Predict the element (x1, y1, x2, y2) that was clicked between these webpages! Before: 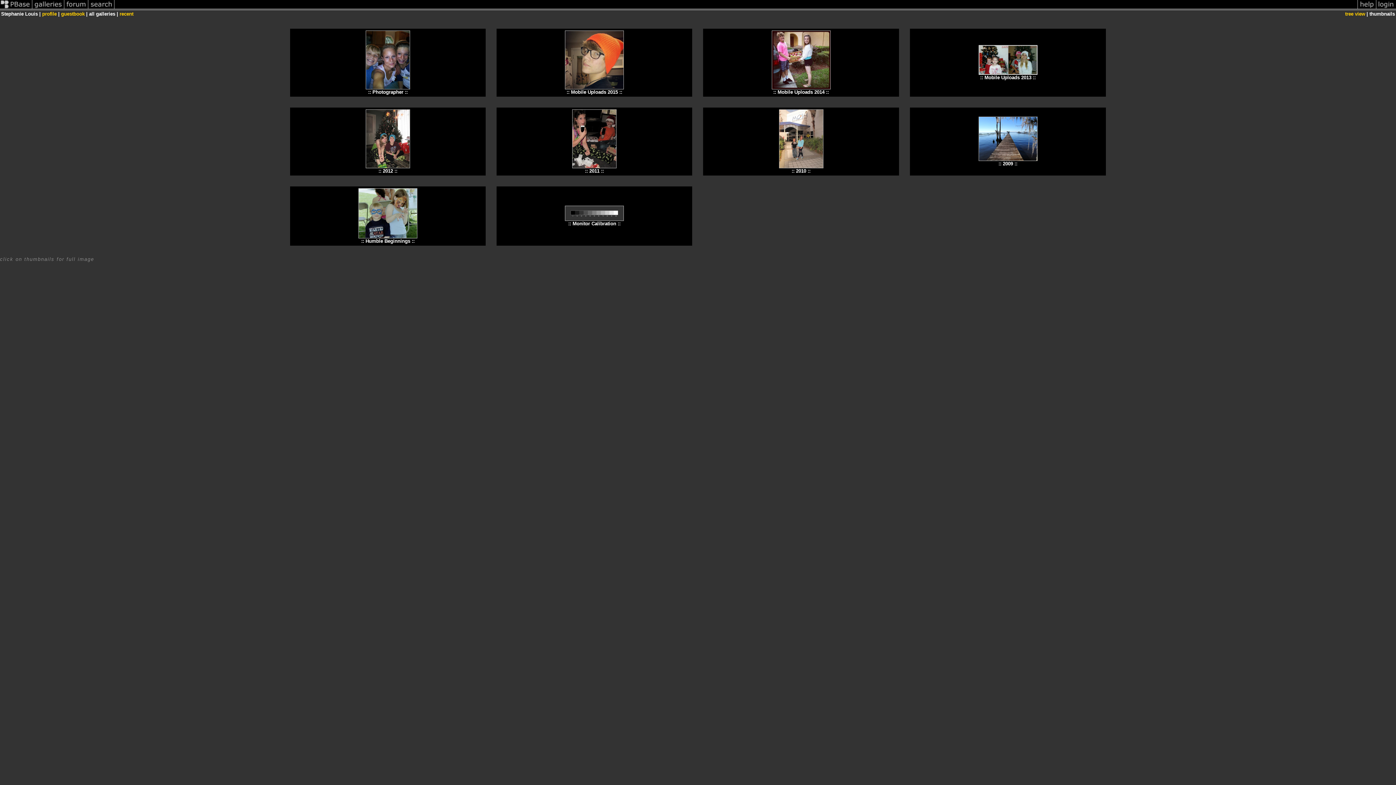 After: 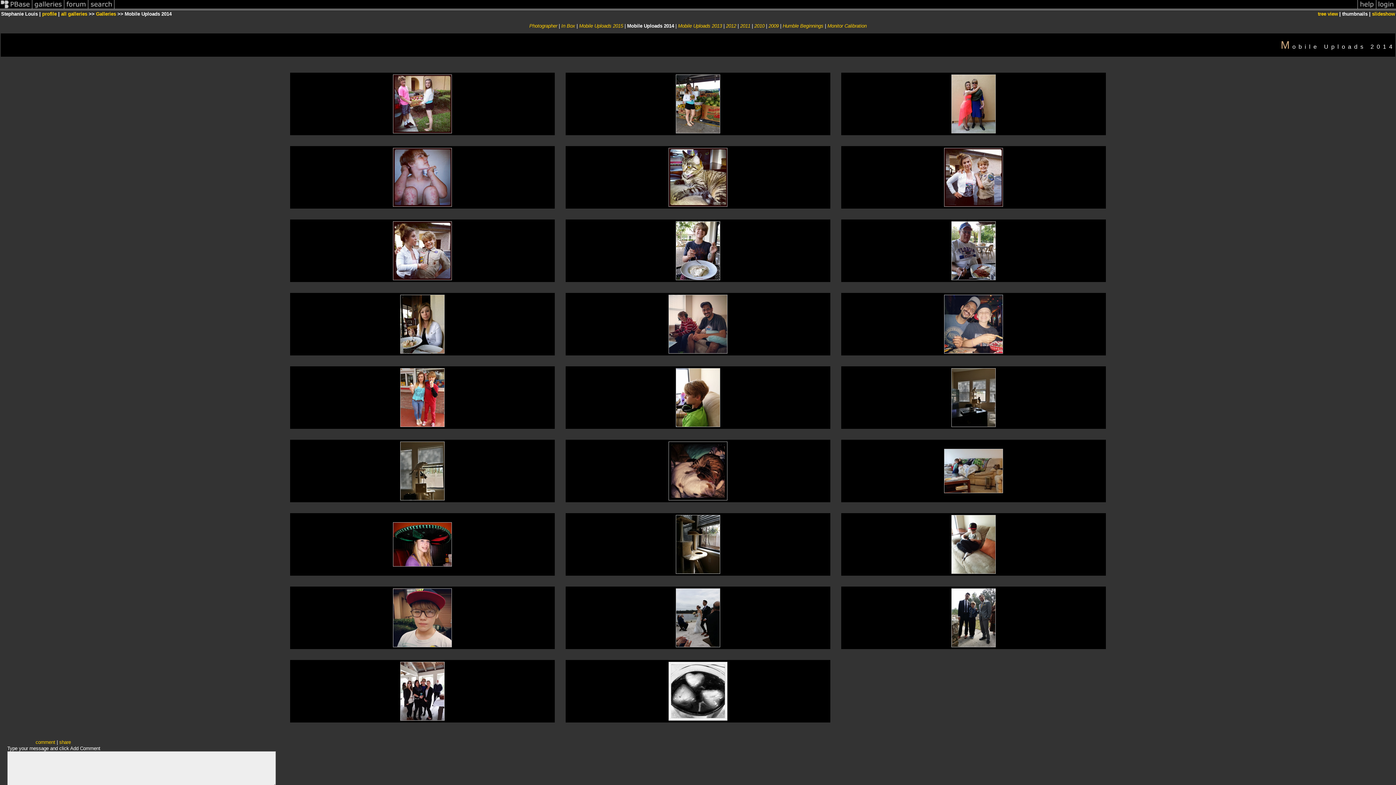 Action: bbox: (771, 85, 830, 90)